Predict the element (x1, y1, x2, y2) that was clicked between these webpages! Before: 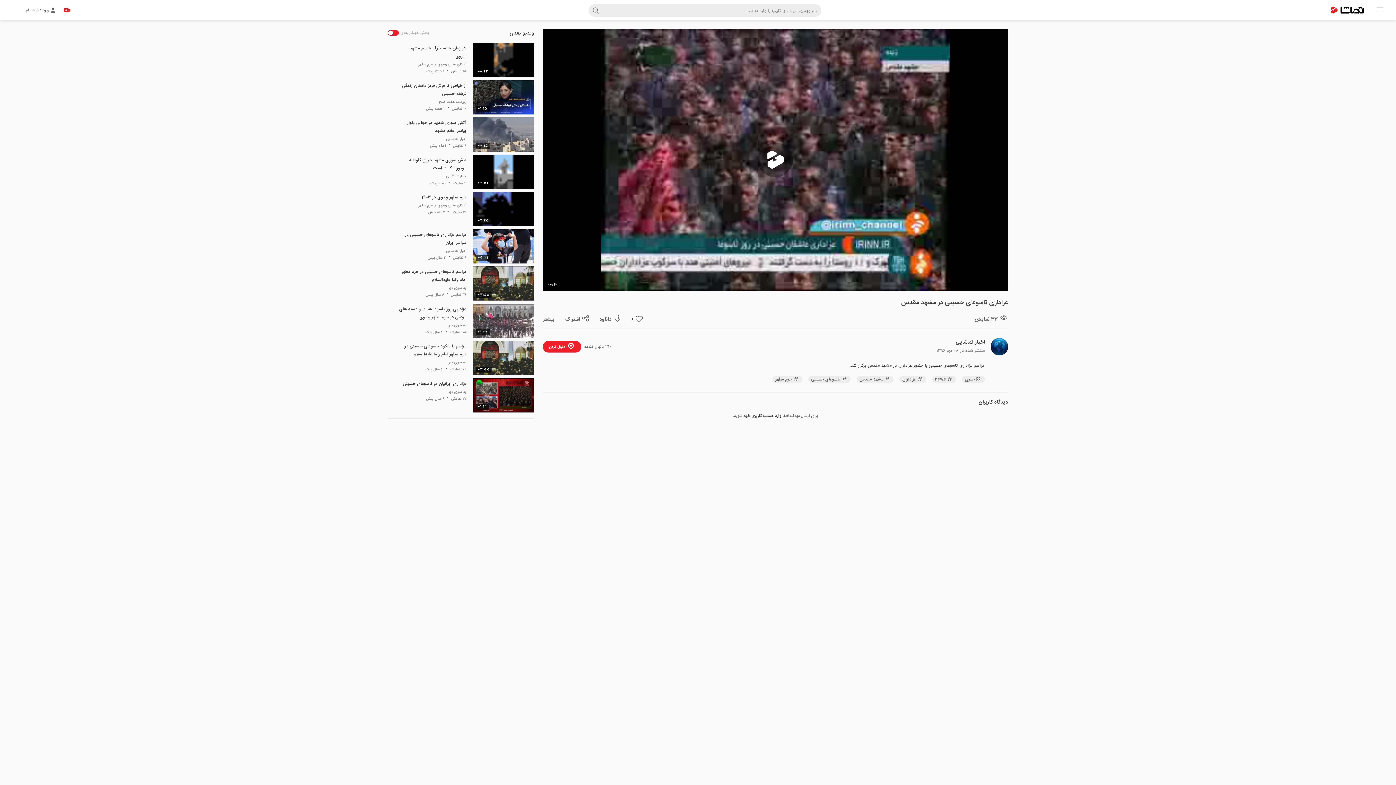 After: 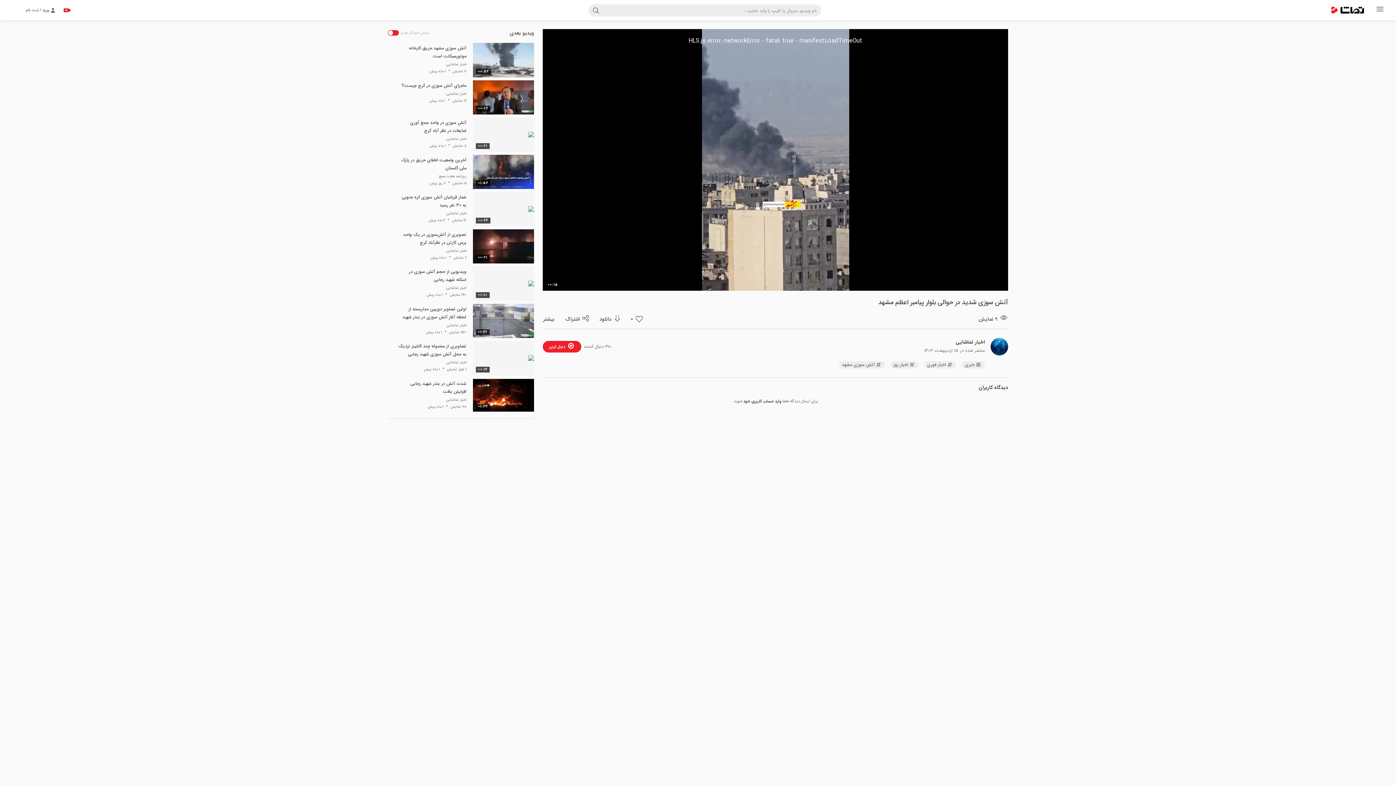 Action: label: آتش‌ سوزی شدید در حوالی بلوار پیامبر اعظم مشهد bbox: (398, 118, 466, 134)